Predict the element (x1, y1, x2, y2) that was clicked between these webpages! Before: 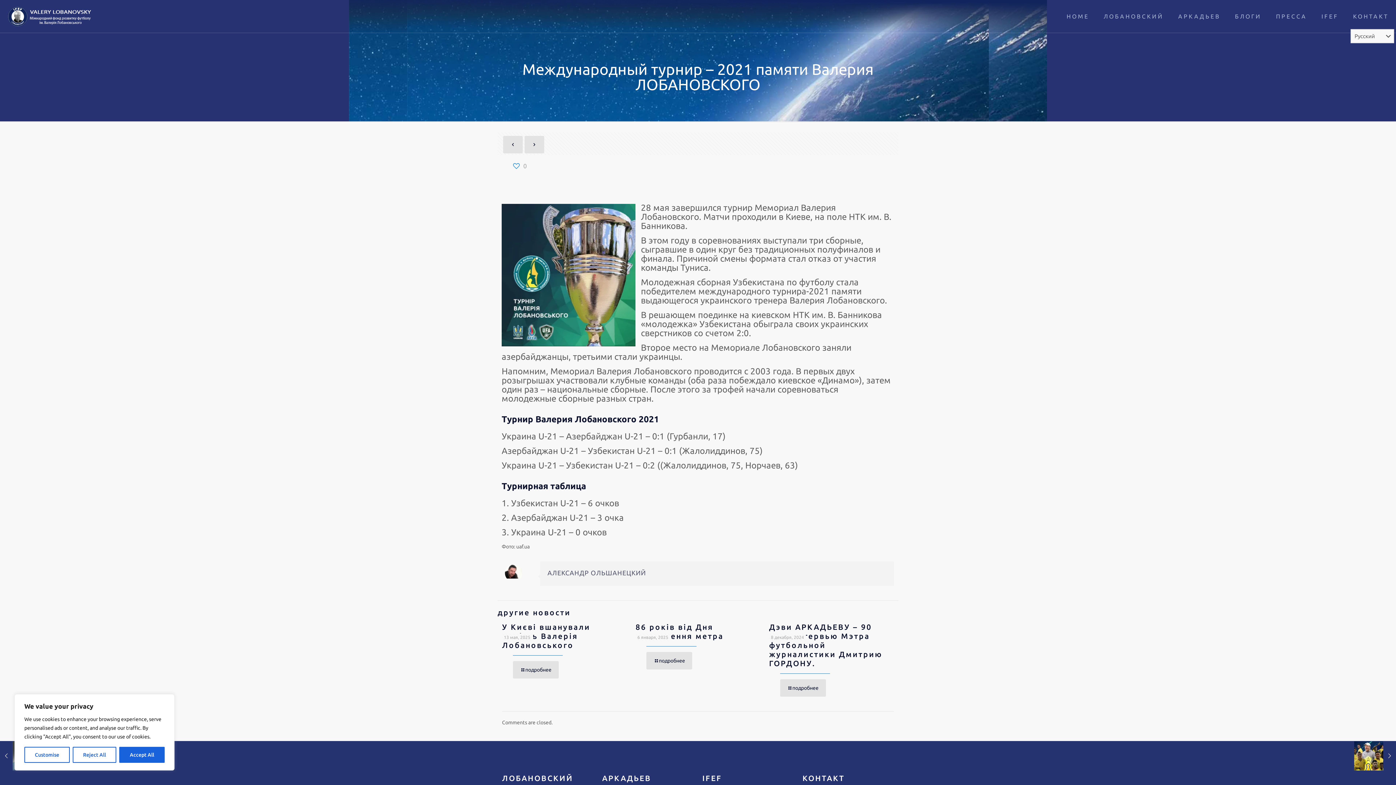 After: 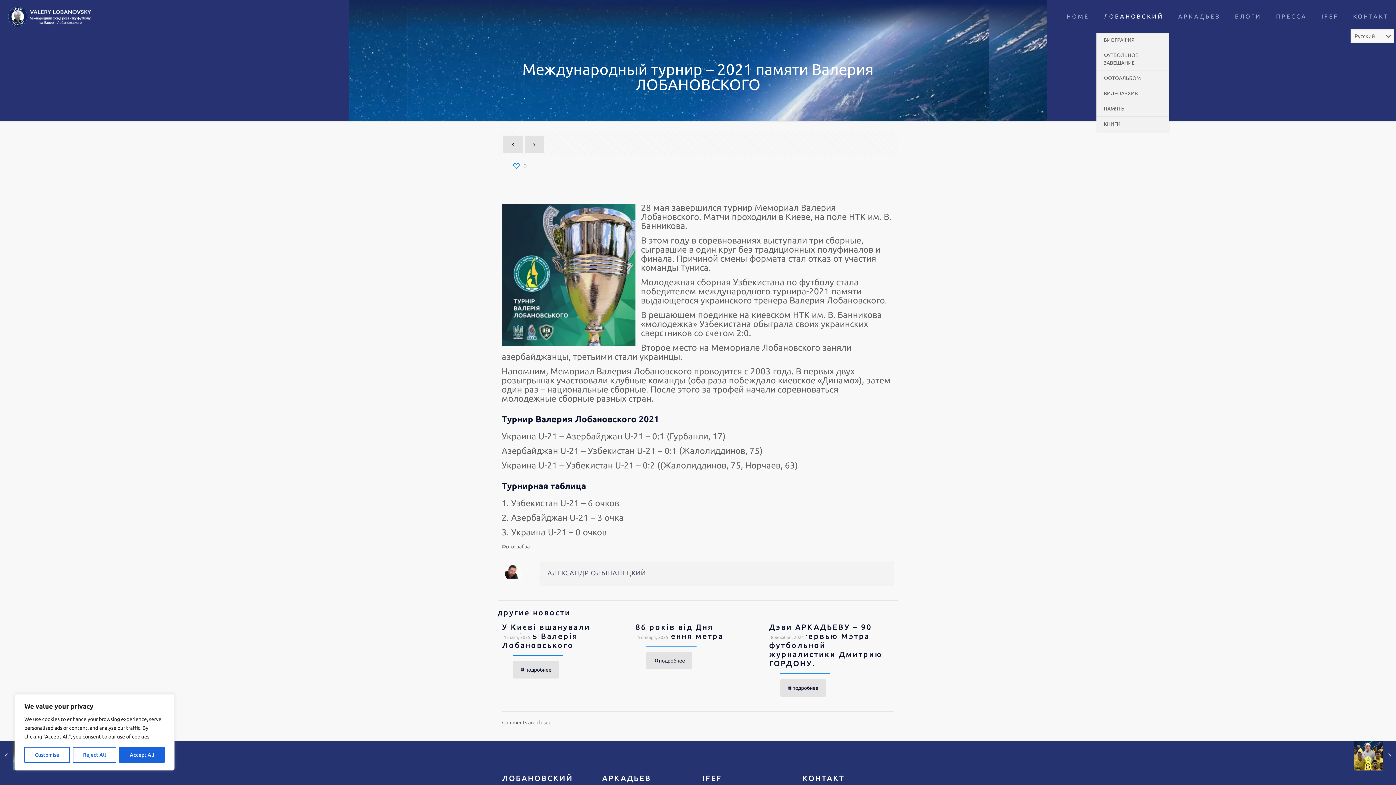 Action: label: ЛОБАНОВСКИЙ bbox: (1096, 0, 1171, 32)